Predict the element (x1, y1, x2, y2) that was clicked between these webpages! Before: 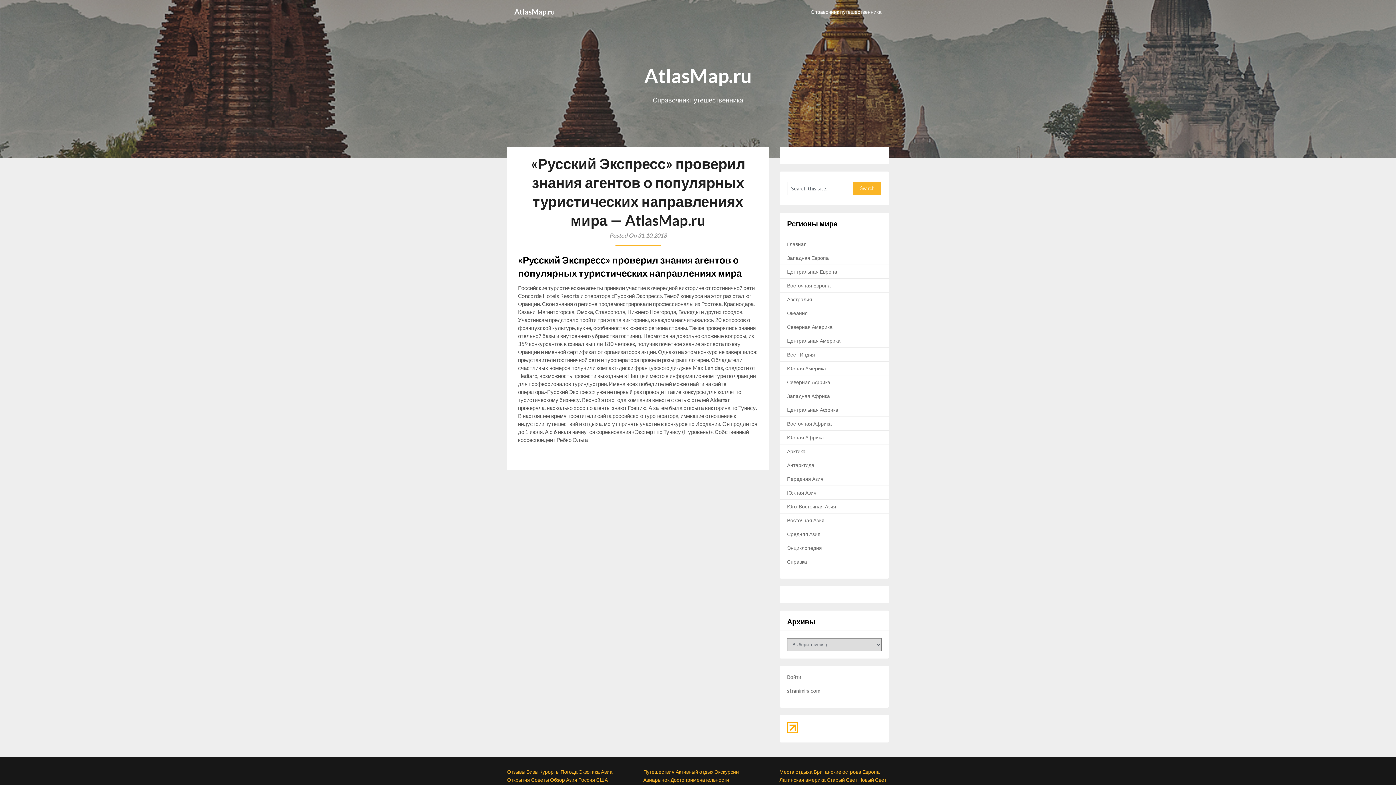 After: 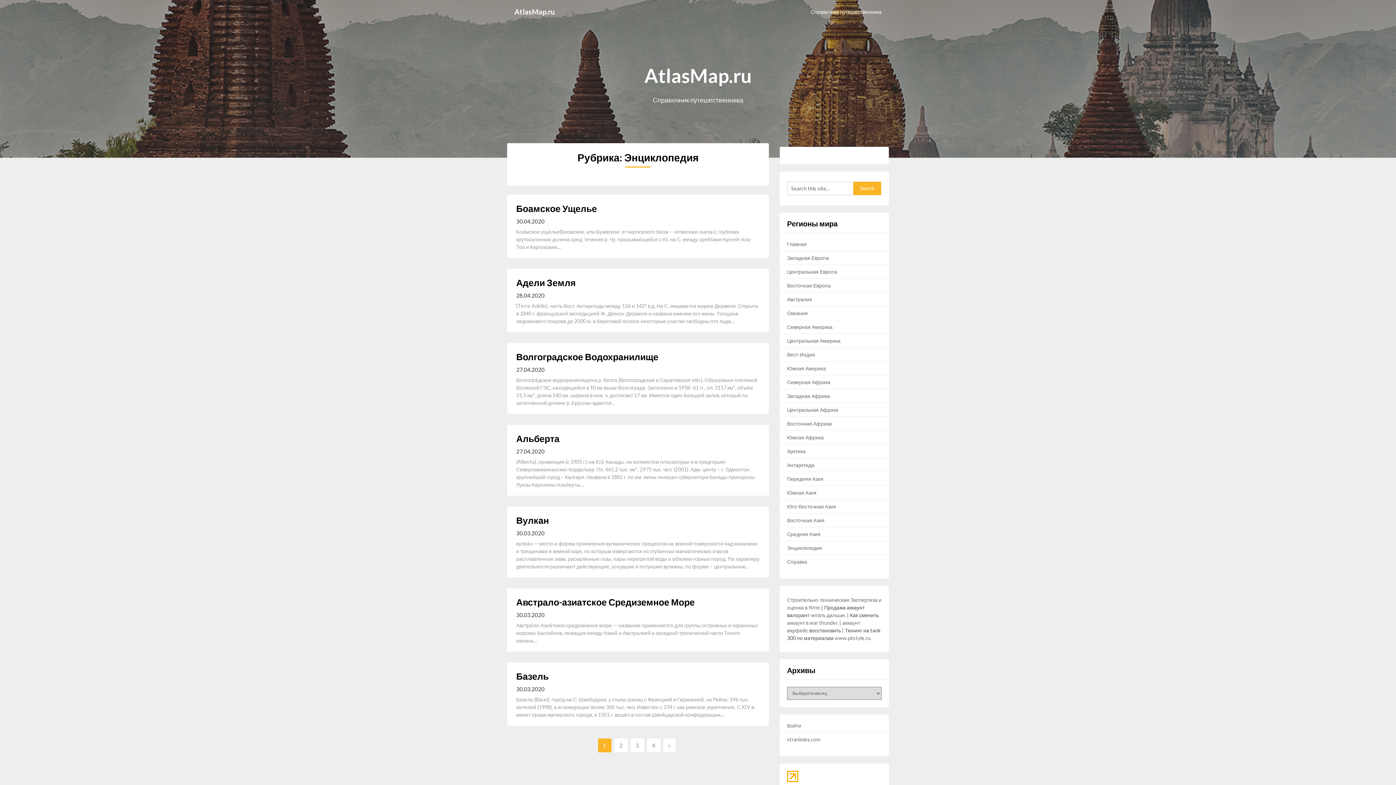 Action: bbox: (787, 544, 822, 551) label: Энциклопедия